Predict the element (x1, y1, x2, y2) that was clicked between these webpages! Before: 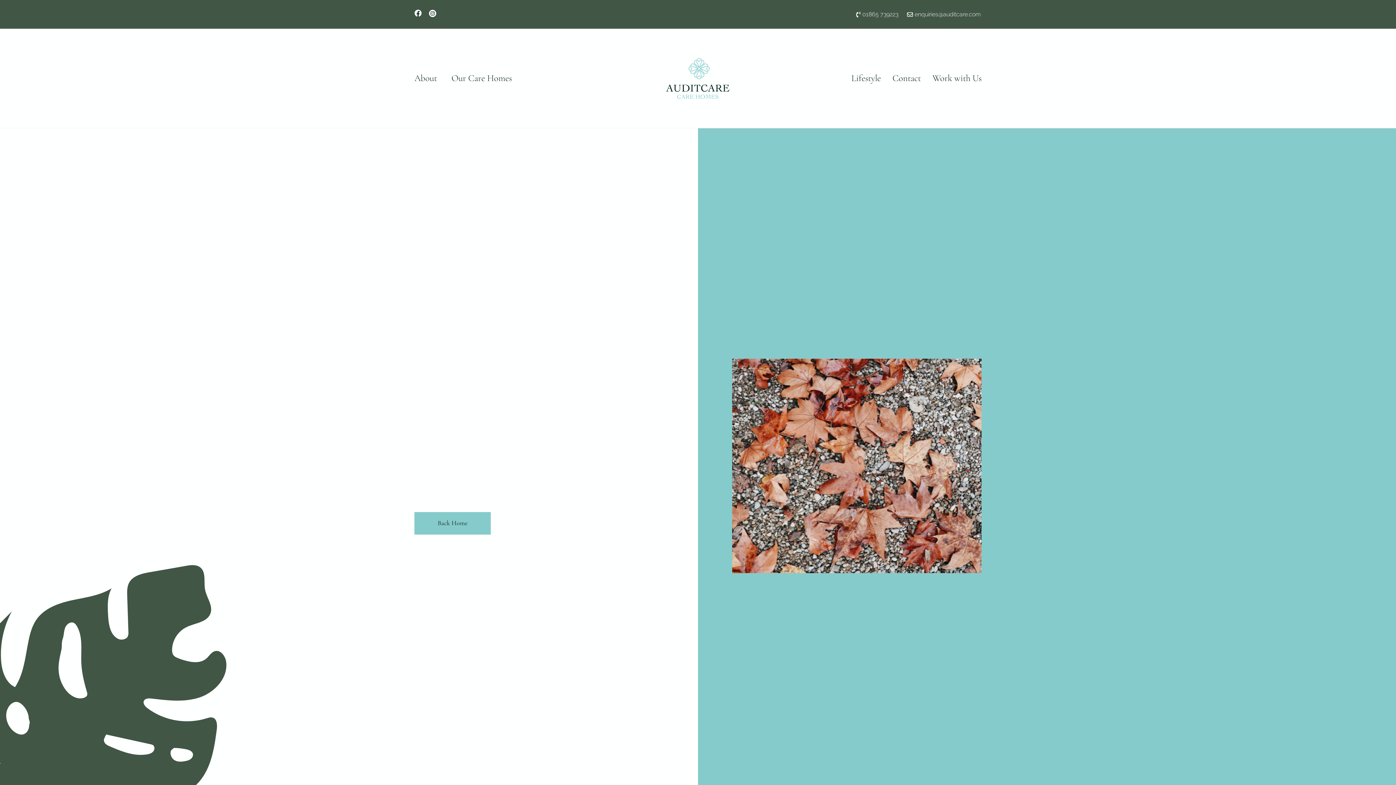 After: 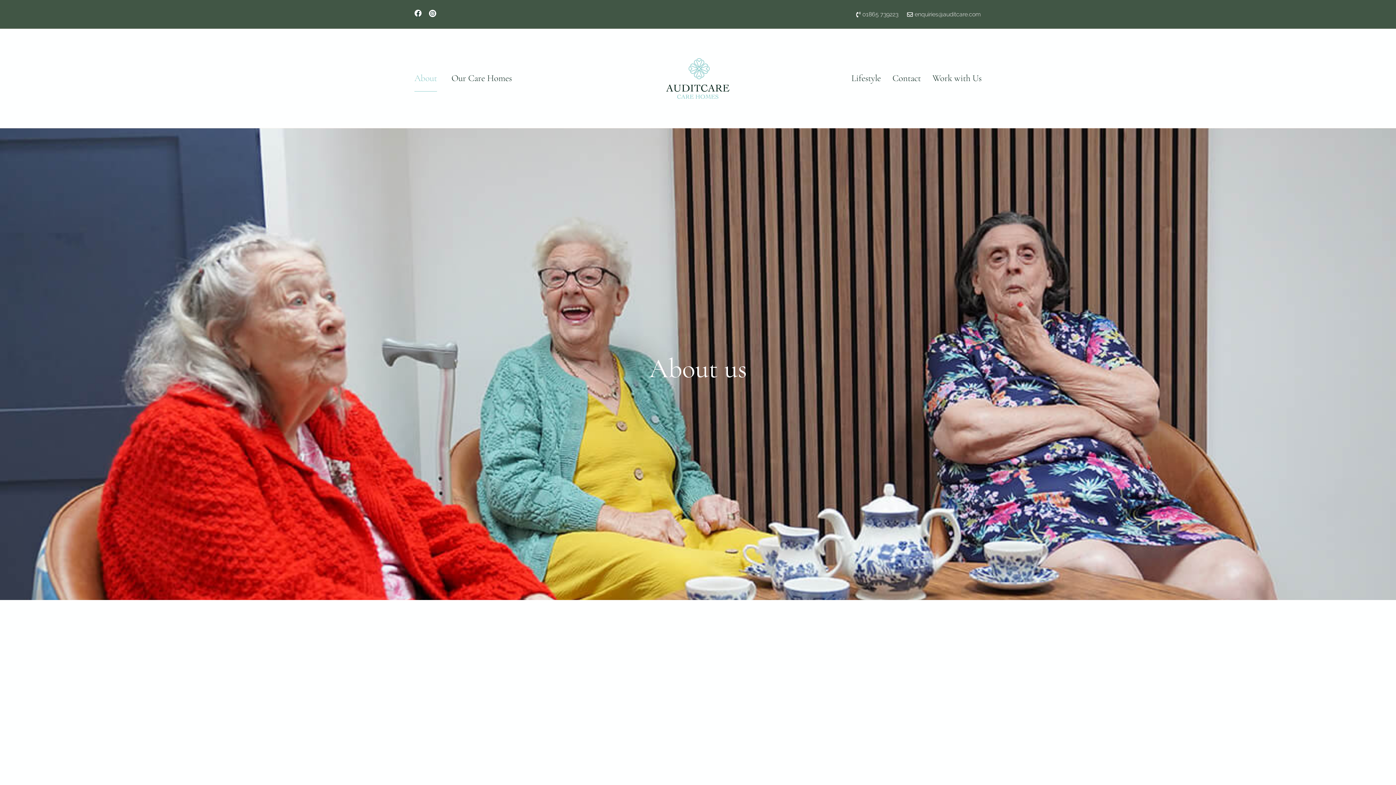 Action: label: About bbox: (55, 30, 74, 57)